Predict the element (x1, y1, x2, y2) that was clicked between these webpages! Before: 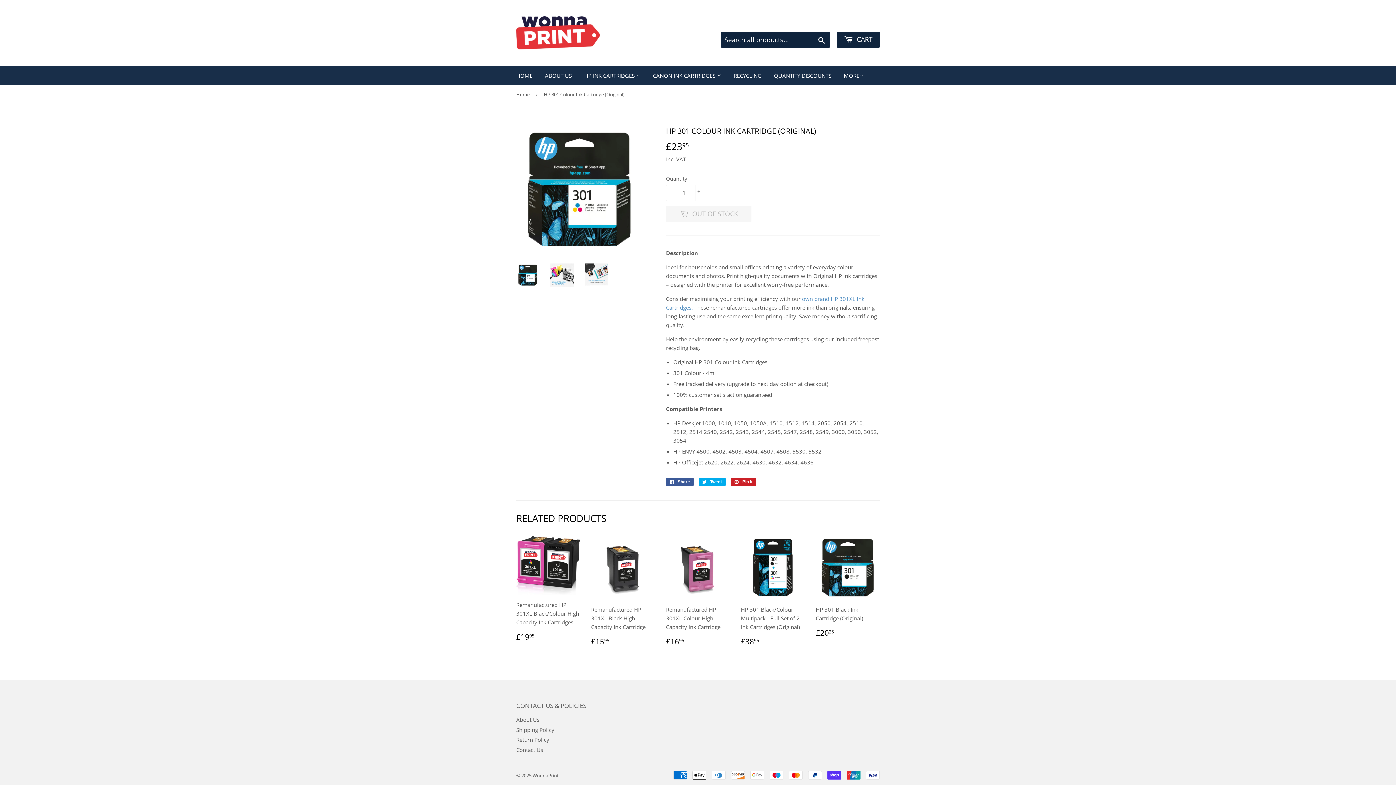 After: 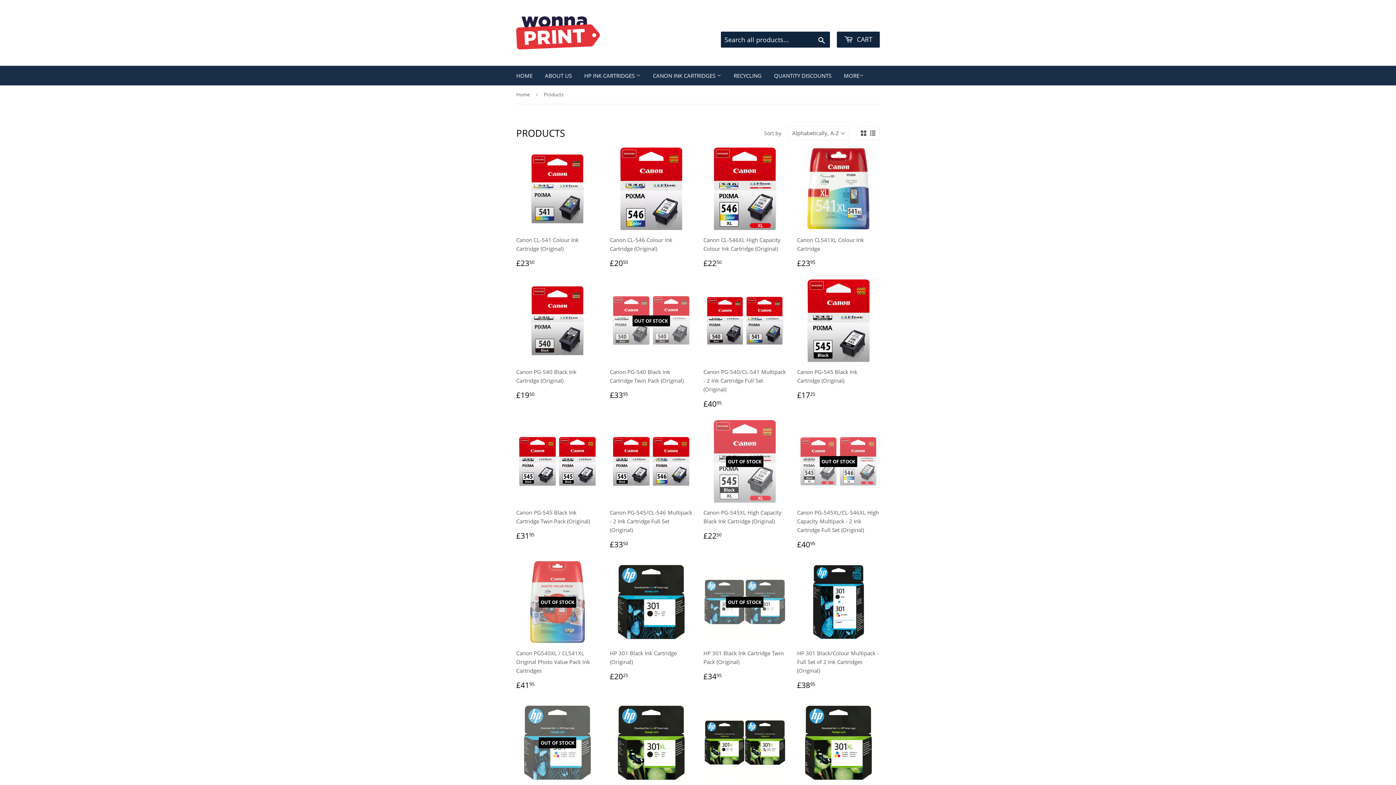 Action: bbox: (647, 65, 726, 85) label: CANON INK CARTRIDGES 